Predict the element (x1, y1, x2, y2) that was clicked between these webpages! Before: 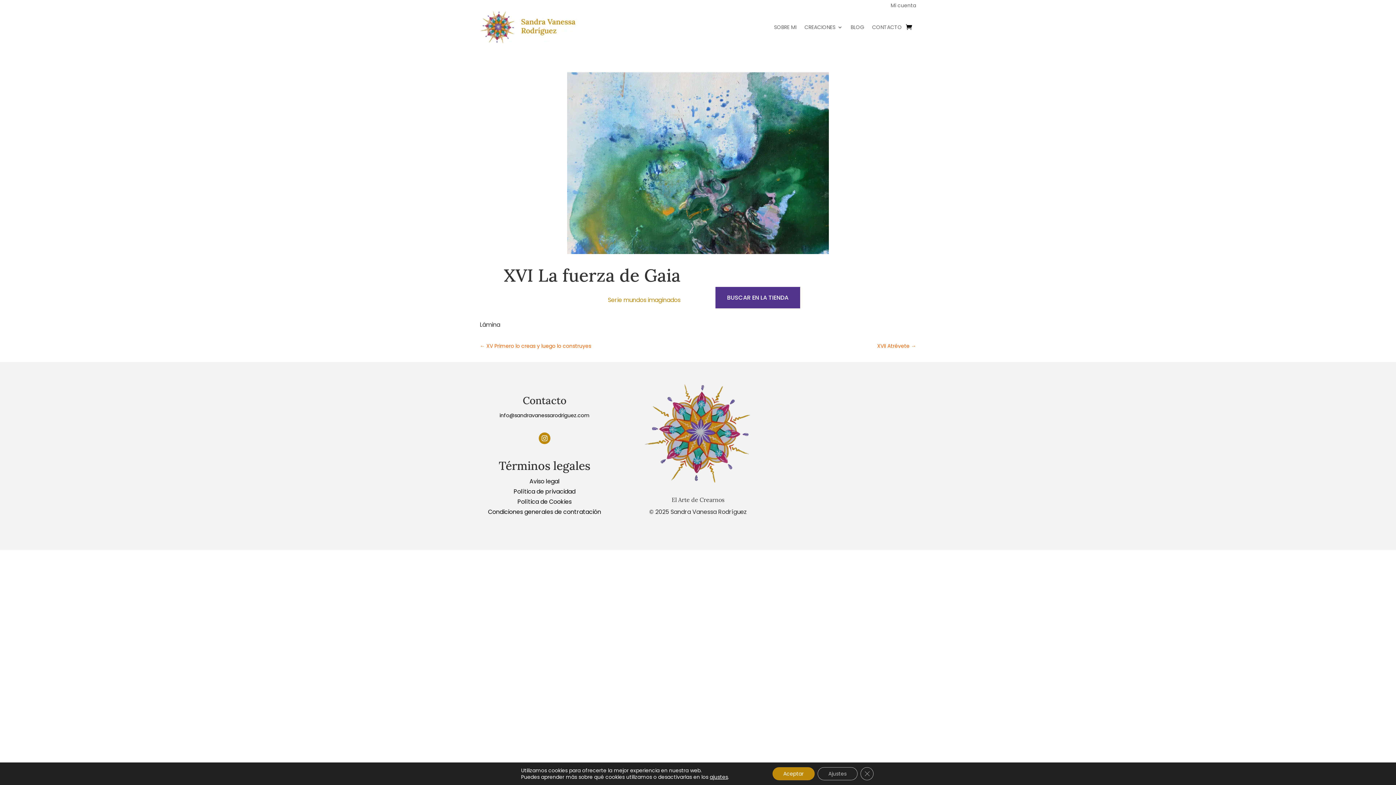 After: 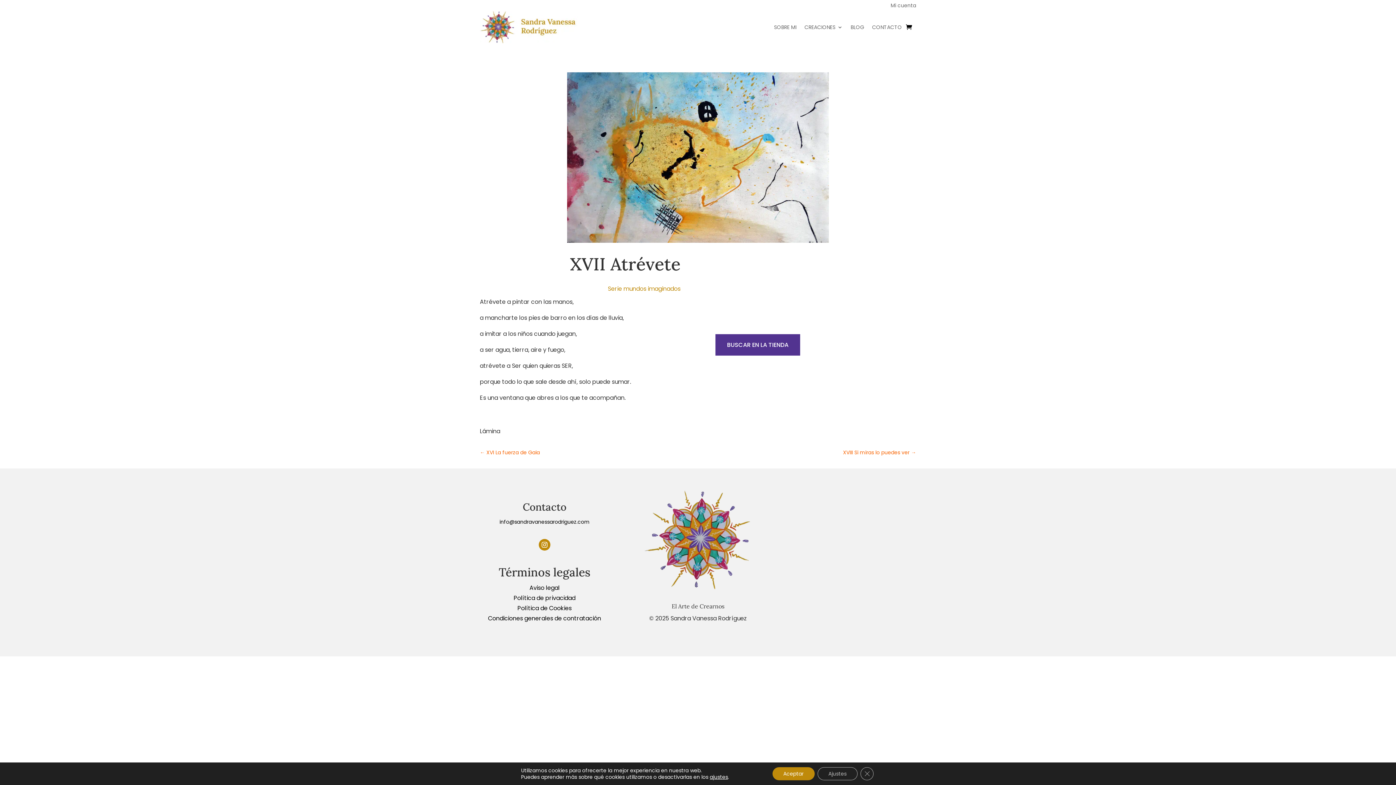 Action: bbox: (877, 341, 916, 351) label: XVII Atrévete →